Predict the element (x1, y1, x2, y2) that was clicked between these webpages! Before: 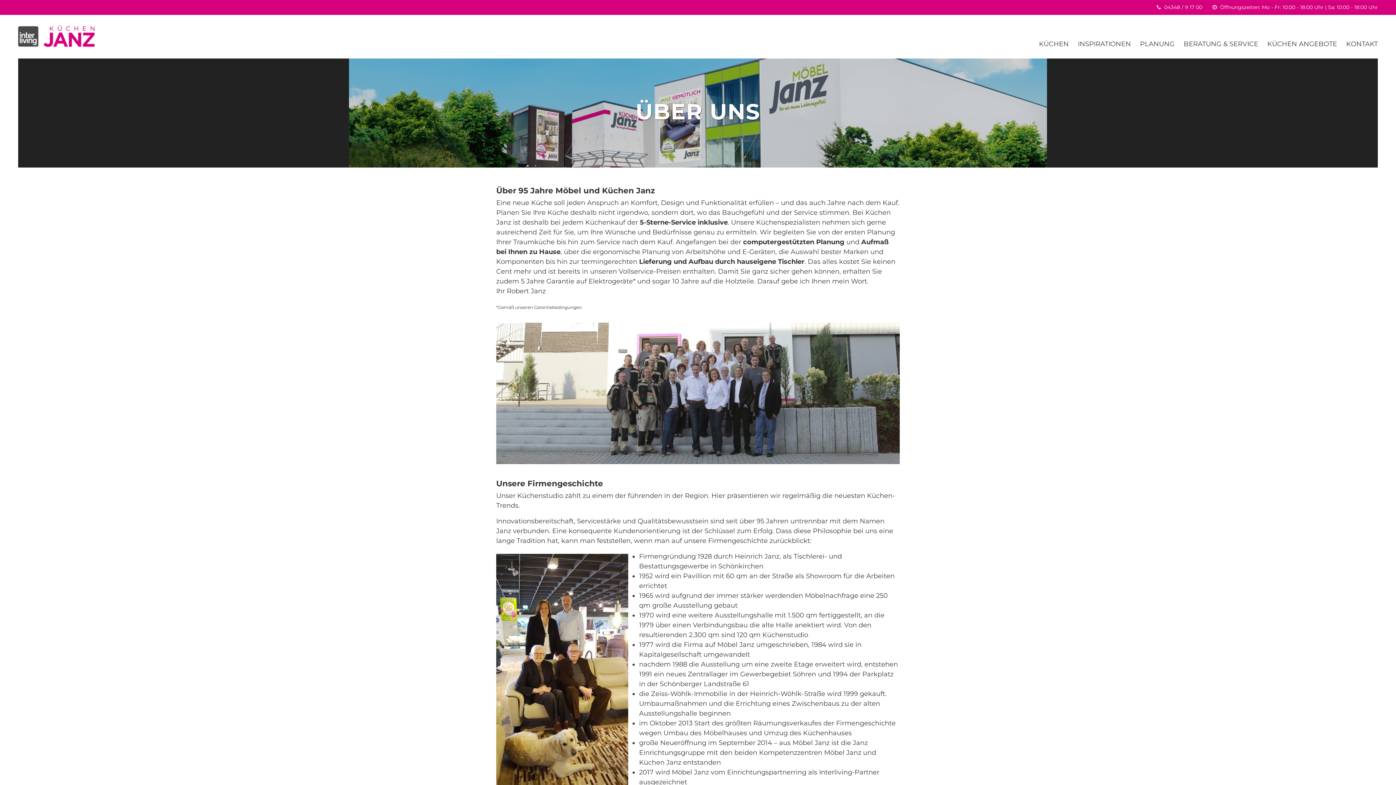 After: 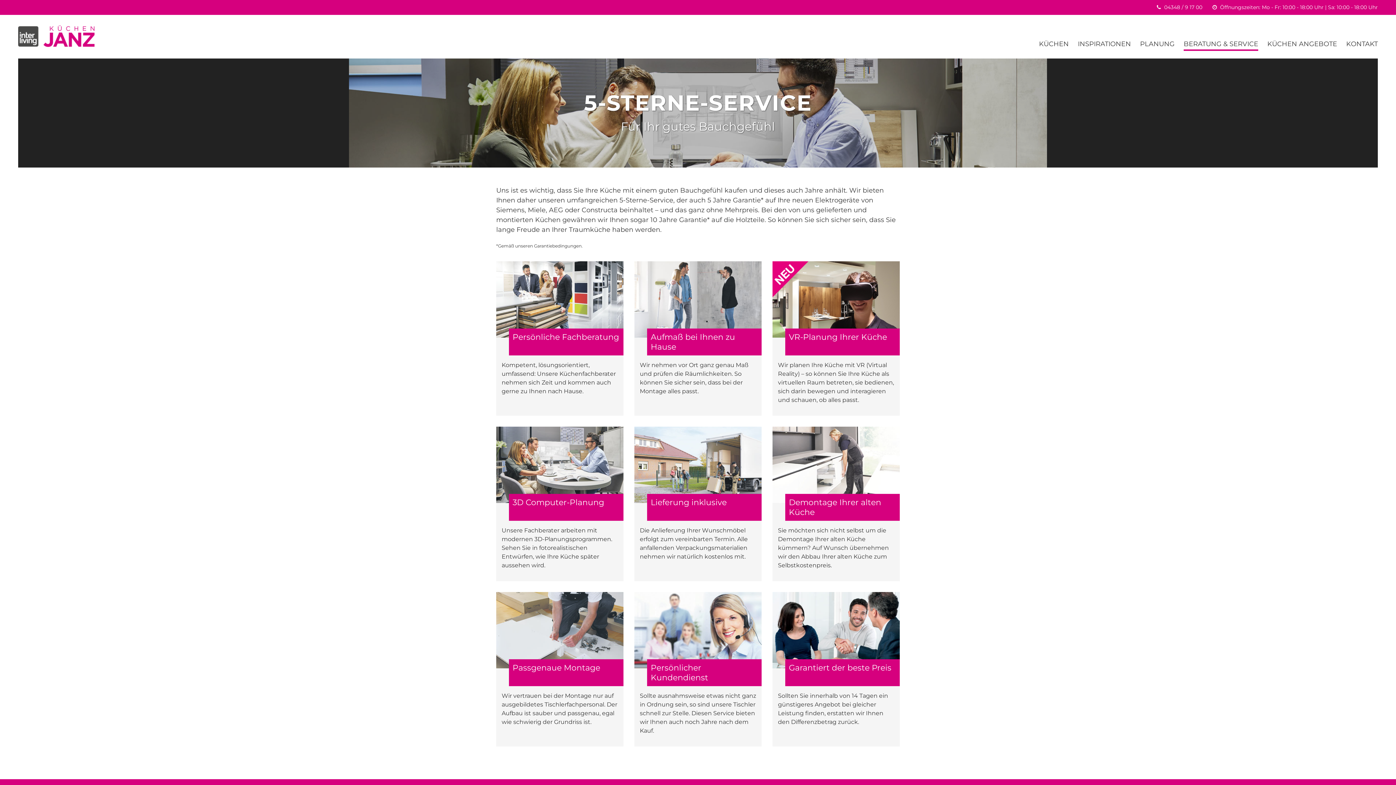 Action: label: BERATUNG & SERVICE bbox: (1184, 40, 1258, 47)